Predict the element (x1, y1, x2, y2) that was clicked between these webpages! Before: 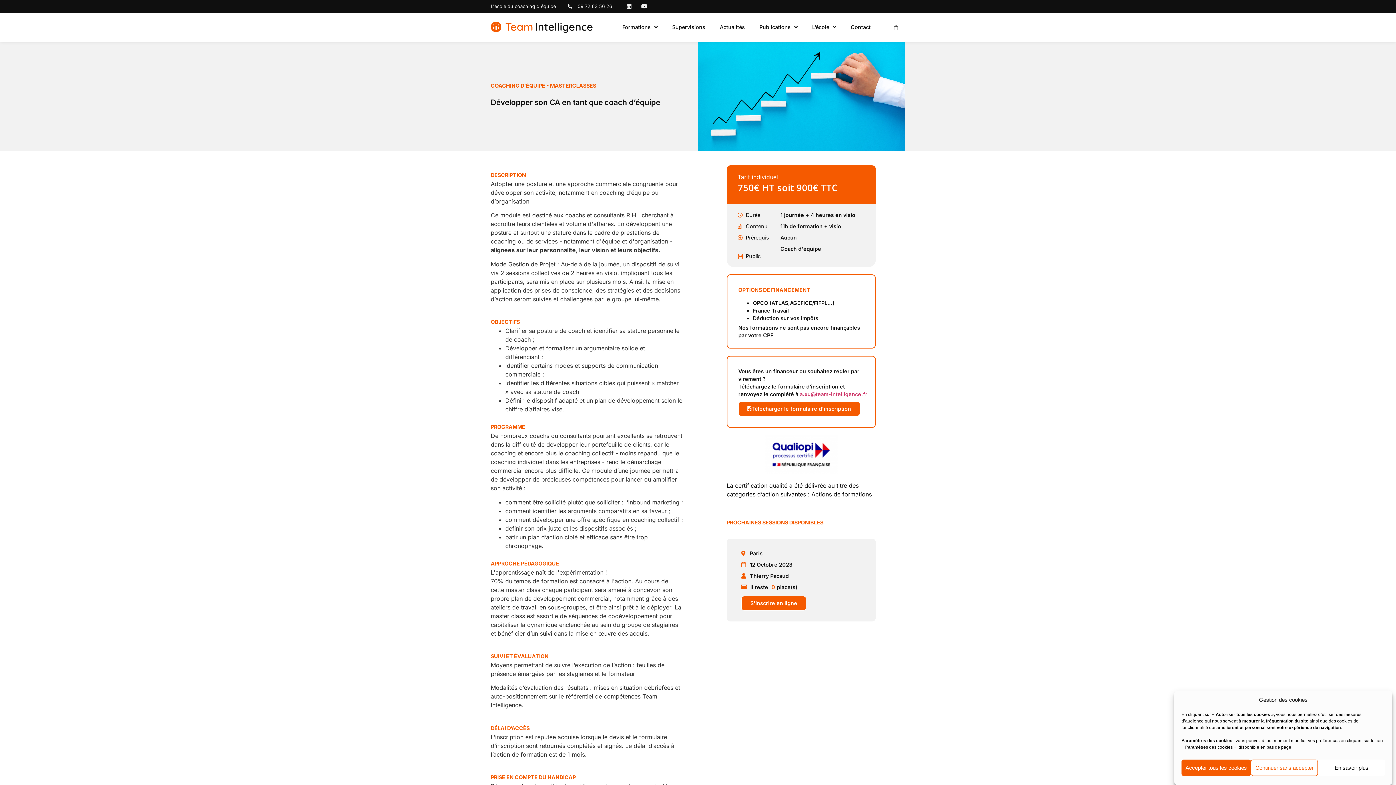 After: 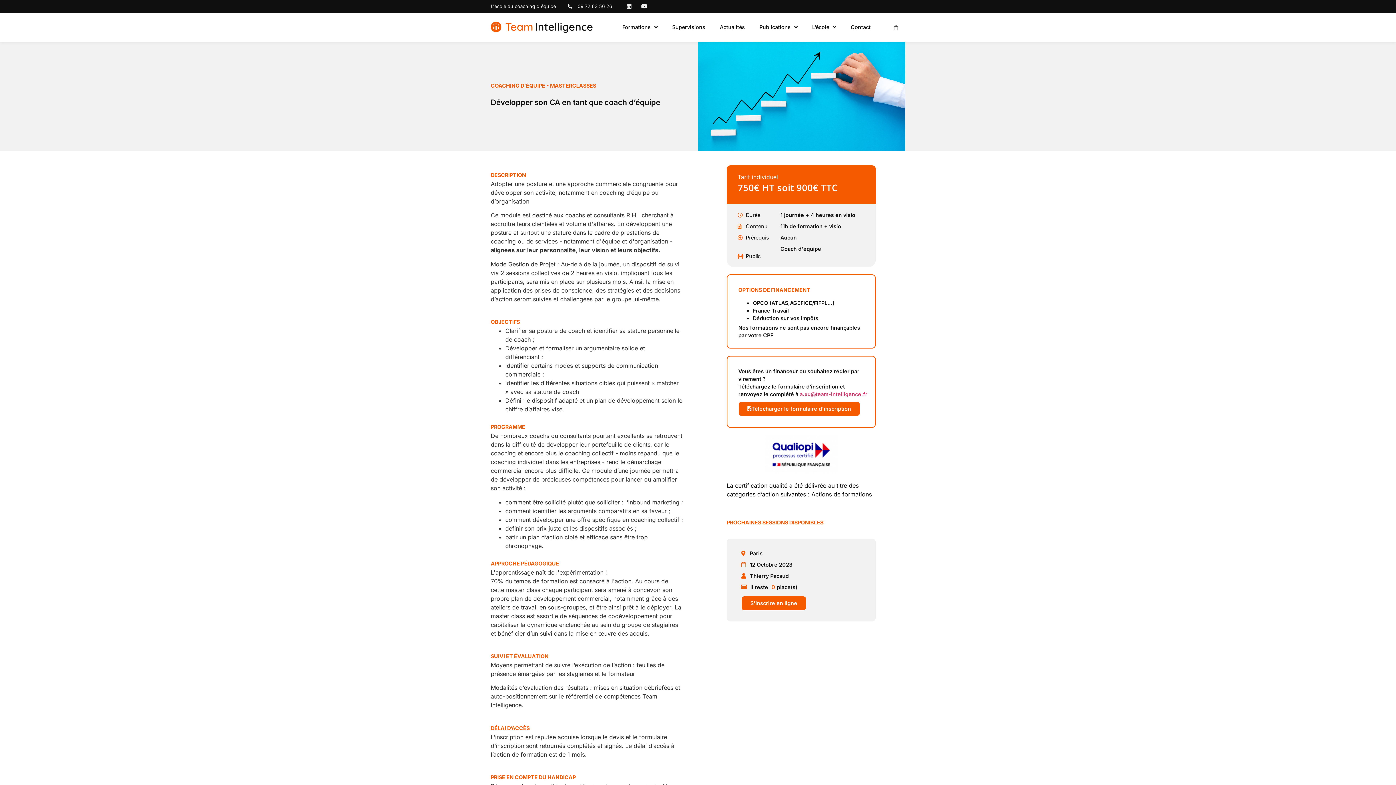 Action: label: Continuer sans accepter bbox: (1251, 760, 1318, 776)